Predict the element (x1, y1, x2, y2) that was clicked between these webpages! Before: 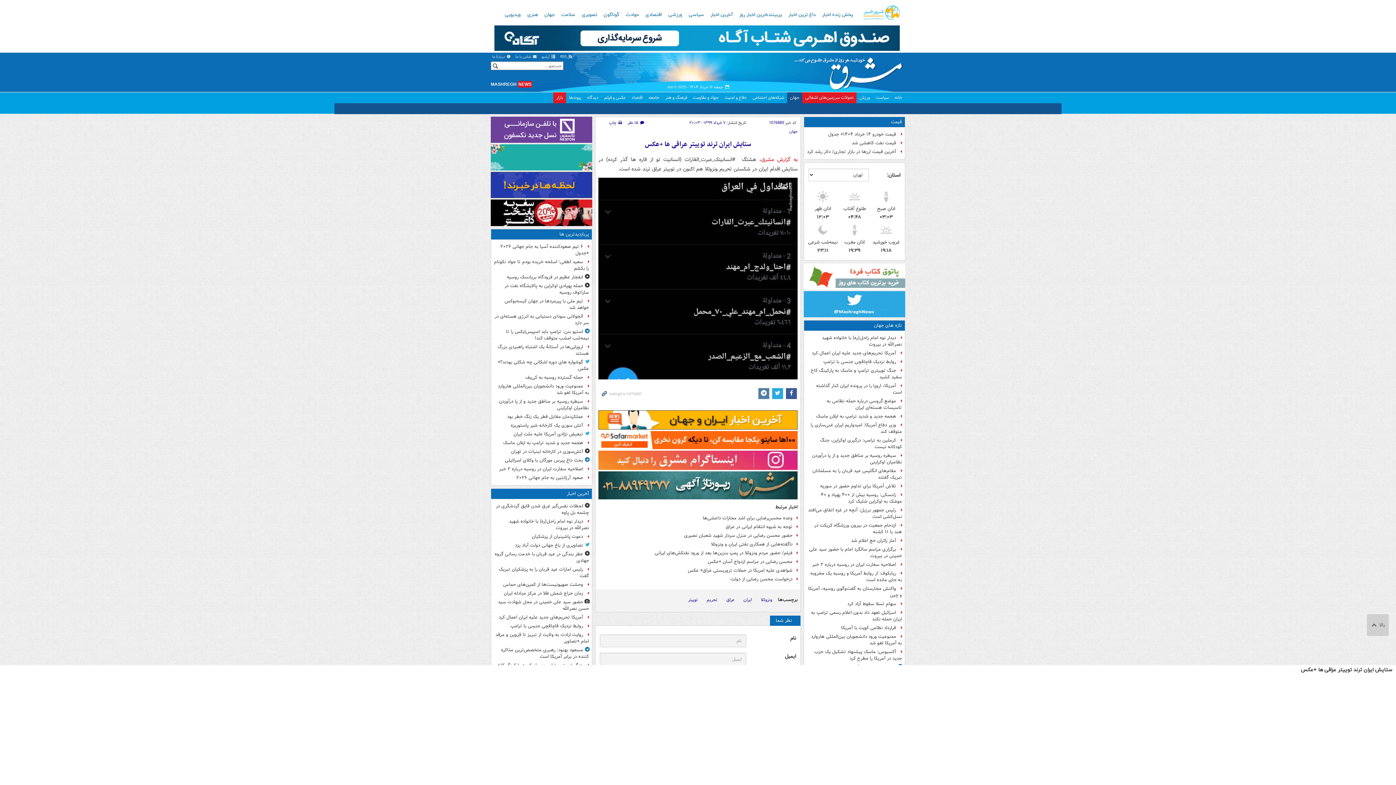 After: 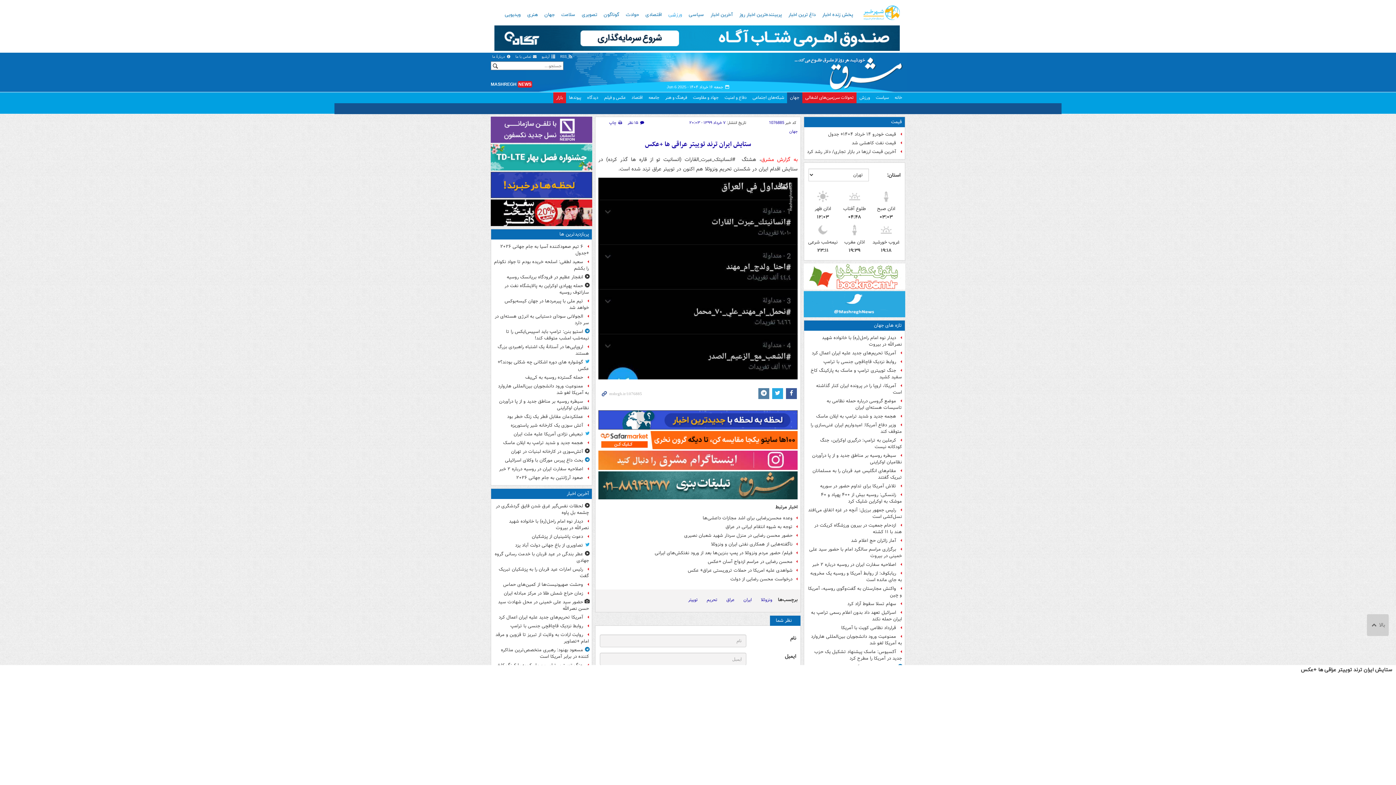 Action: label: ورزشی bbox: (666, 9, 684, 20)